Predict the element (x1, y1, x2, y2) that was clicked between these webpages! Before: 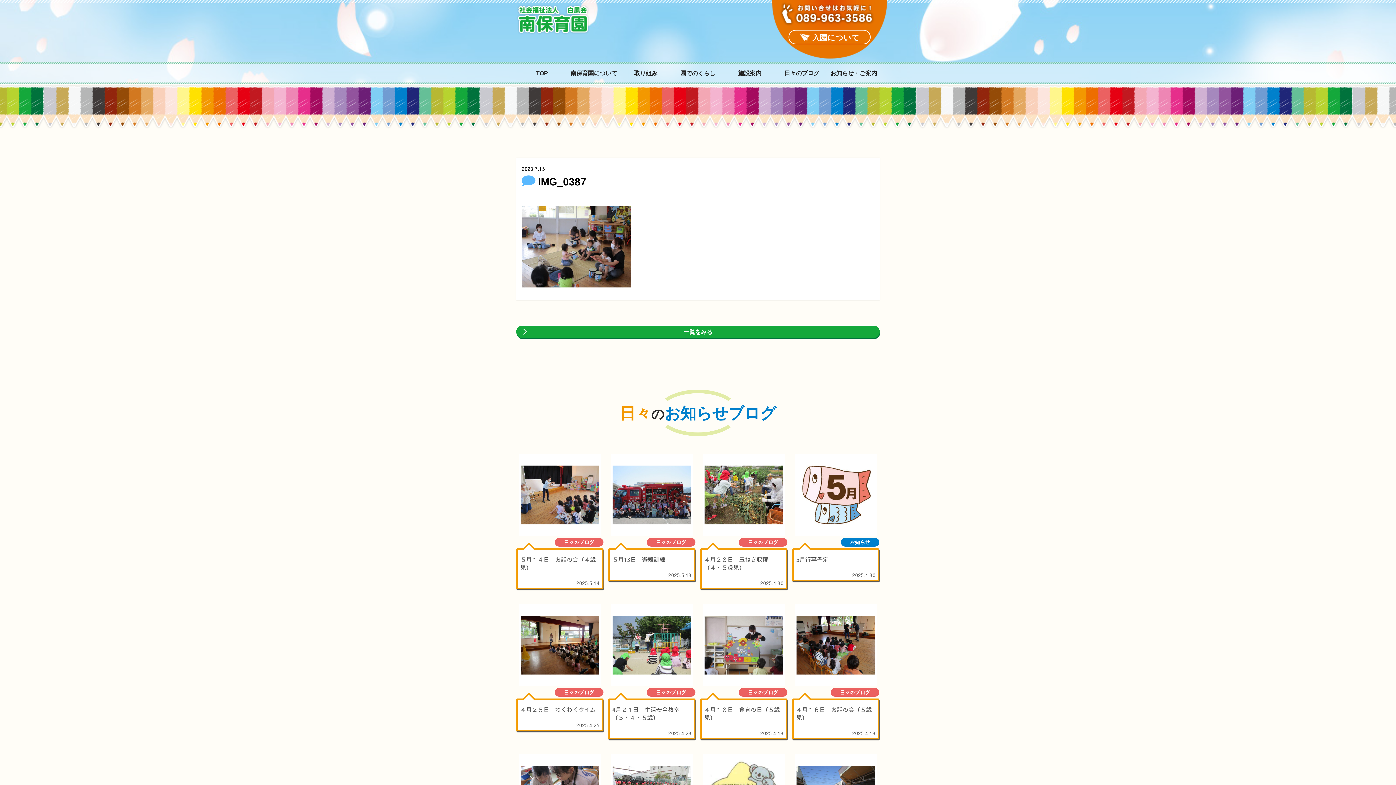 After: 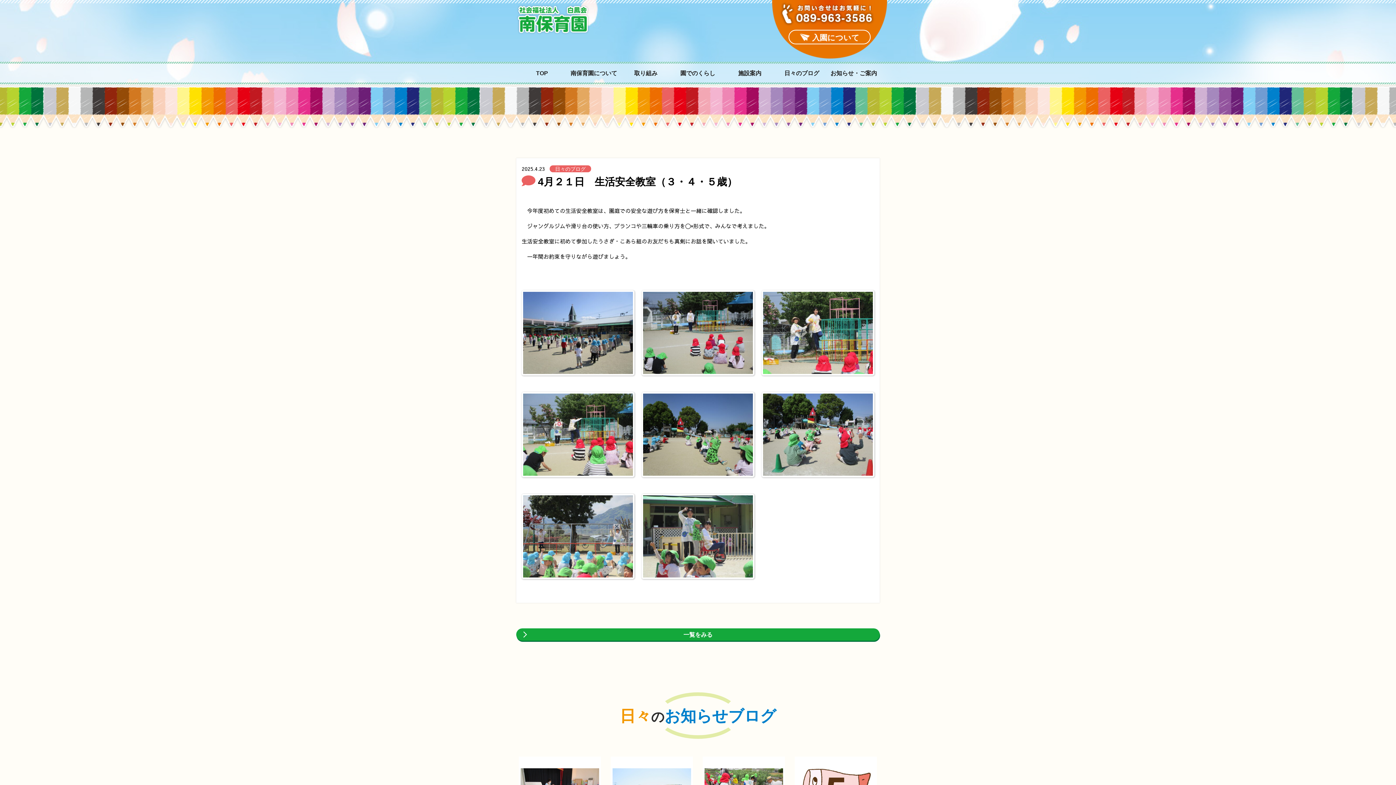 Action: label: 日々のブログ
4月２１日　生活安全教室（３・４・５歳）
2025.4.23 bbox: (608, 604, 695, 739)